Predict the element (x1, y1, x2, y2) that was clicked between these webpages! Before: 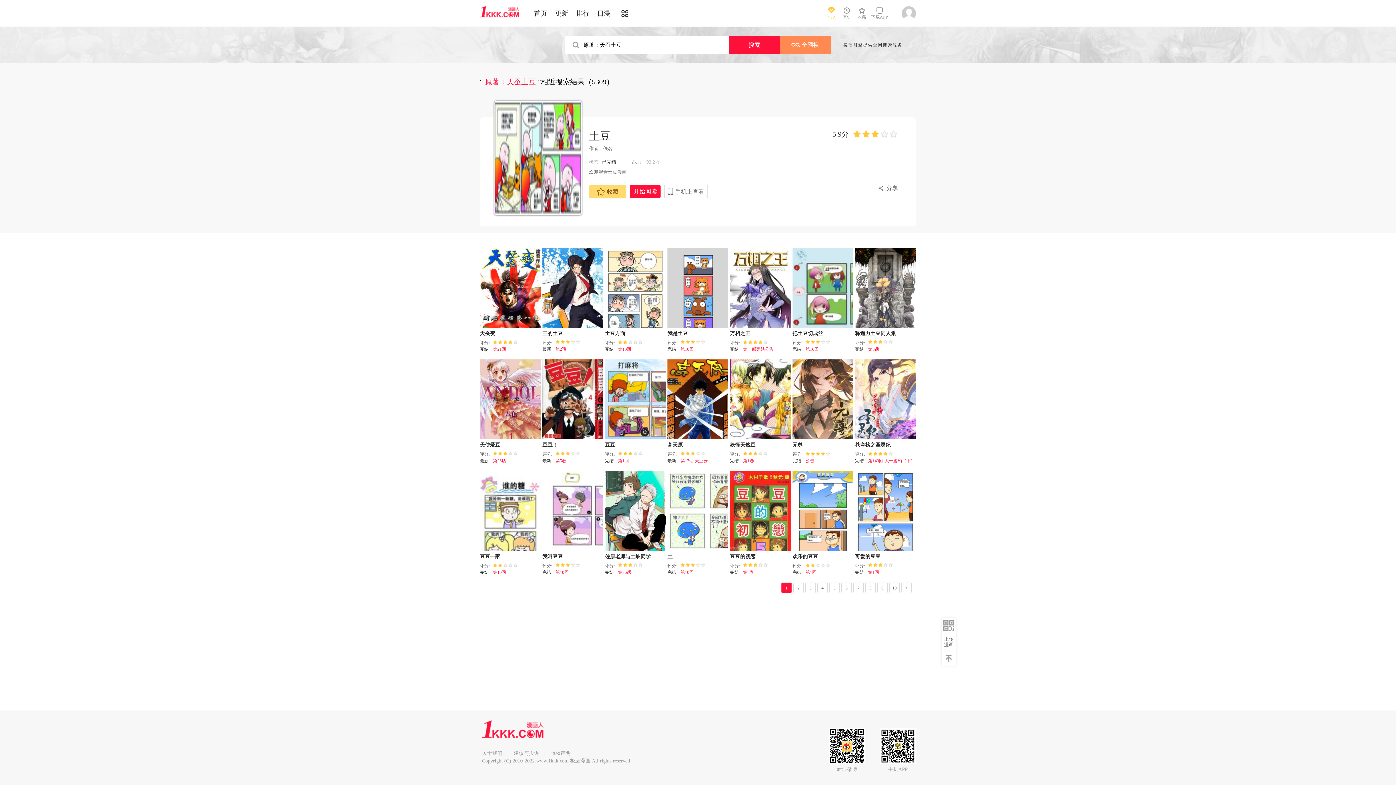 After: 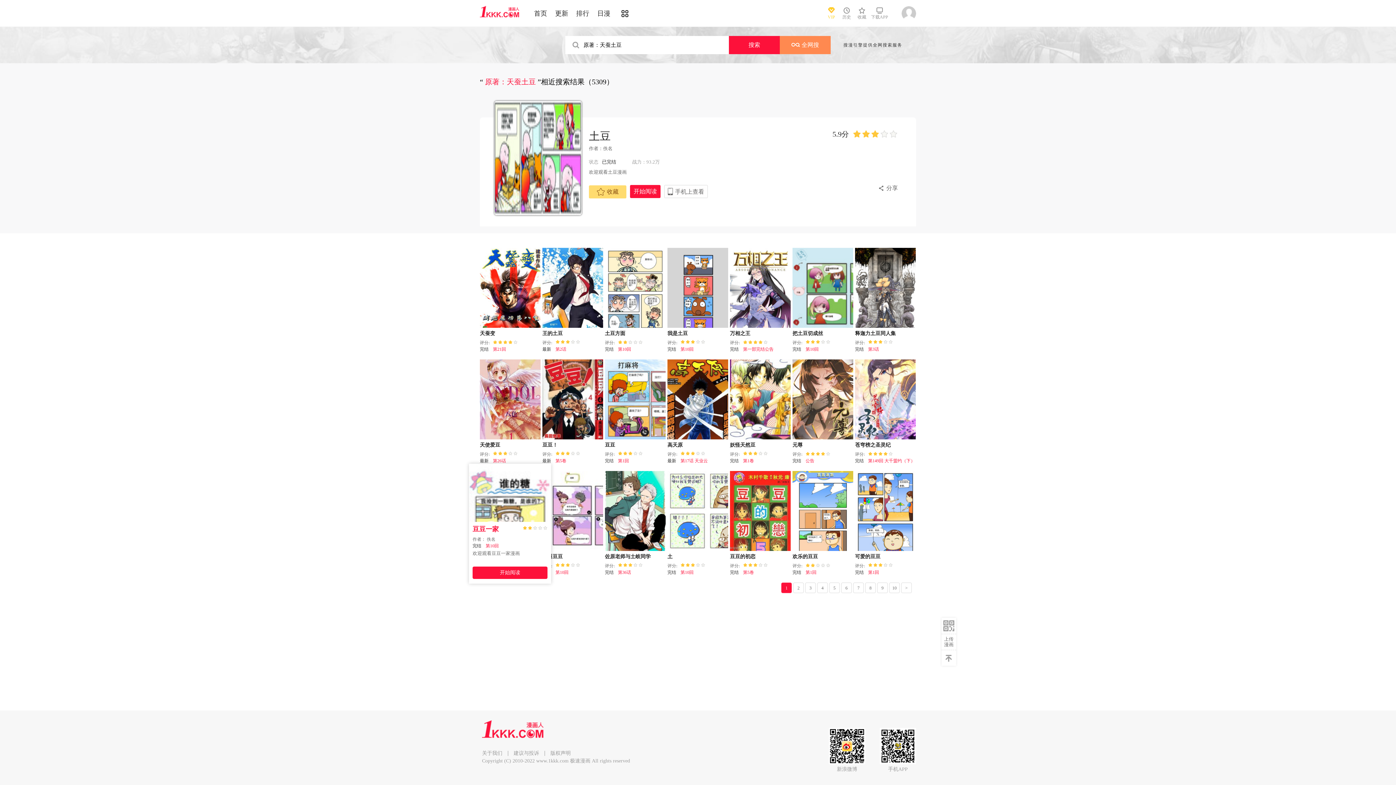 Action: label: 佚名 bbox: (493, 524, 500, 529)